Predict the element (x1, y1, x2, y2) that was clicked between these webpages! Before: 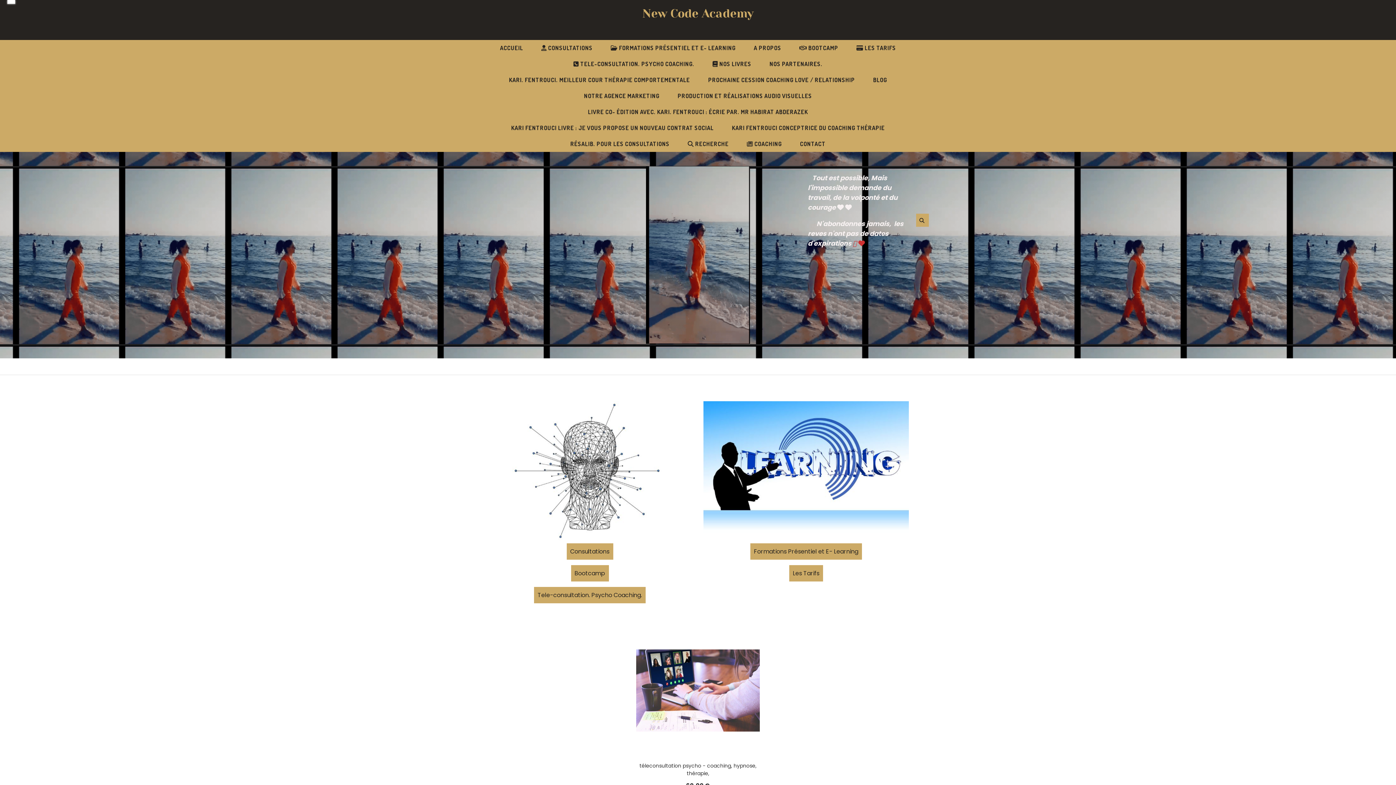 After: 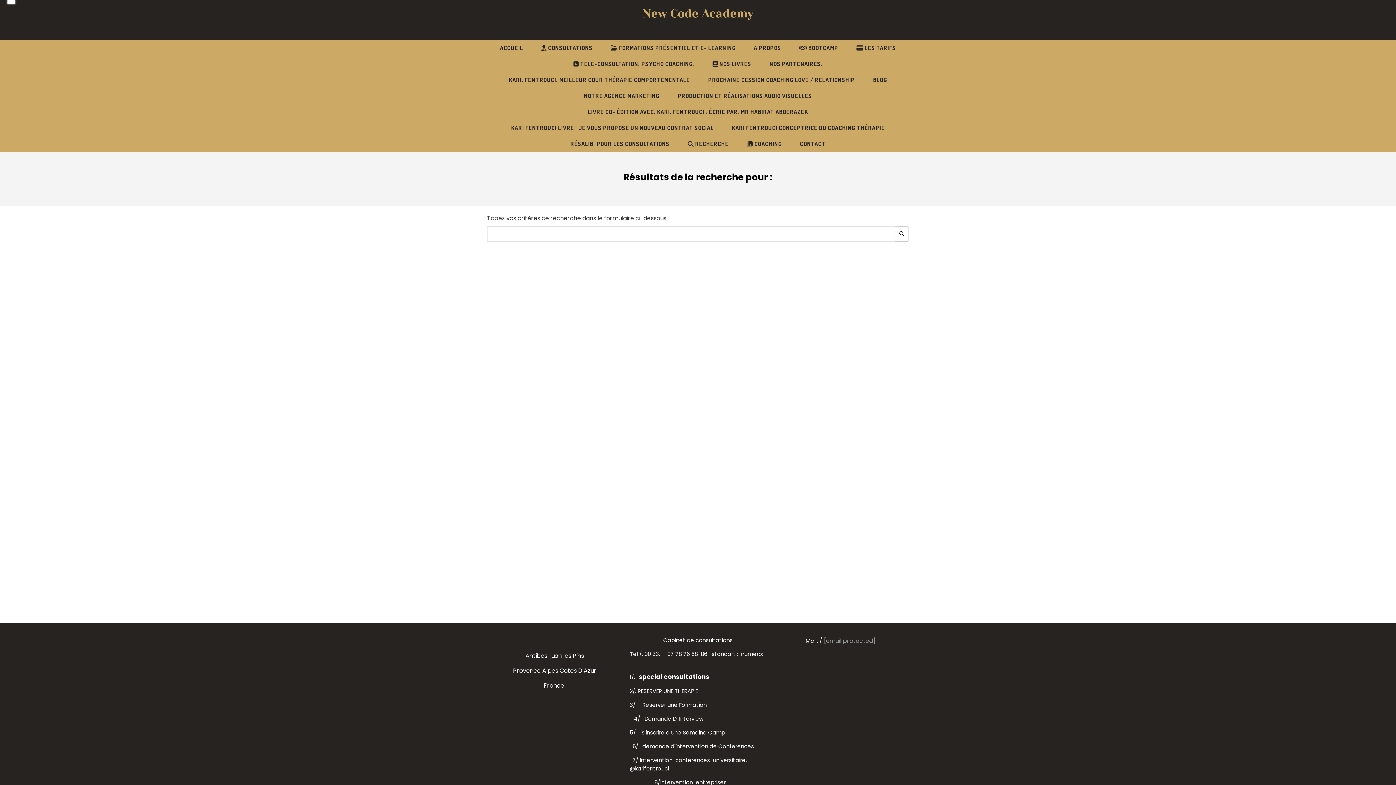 Action: bbox: (678, 136, 738, 152) label:  RECHERCHE